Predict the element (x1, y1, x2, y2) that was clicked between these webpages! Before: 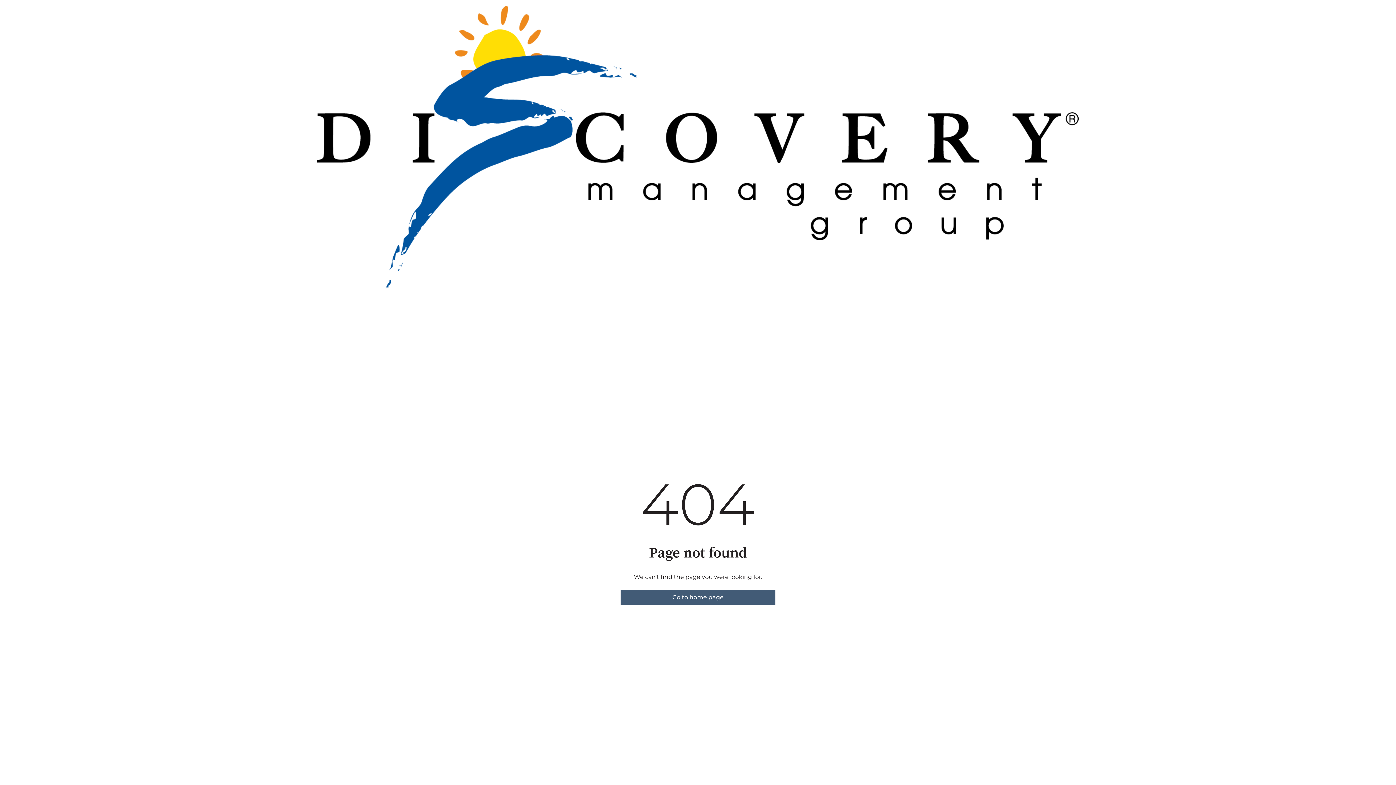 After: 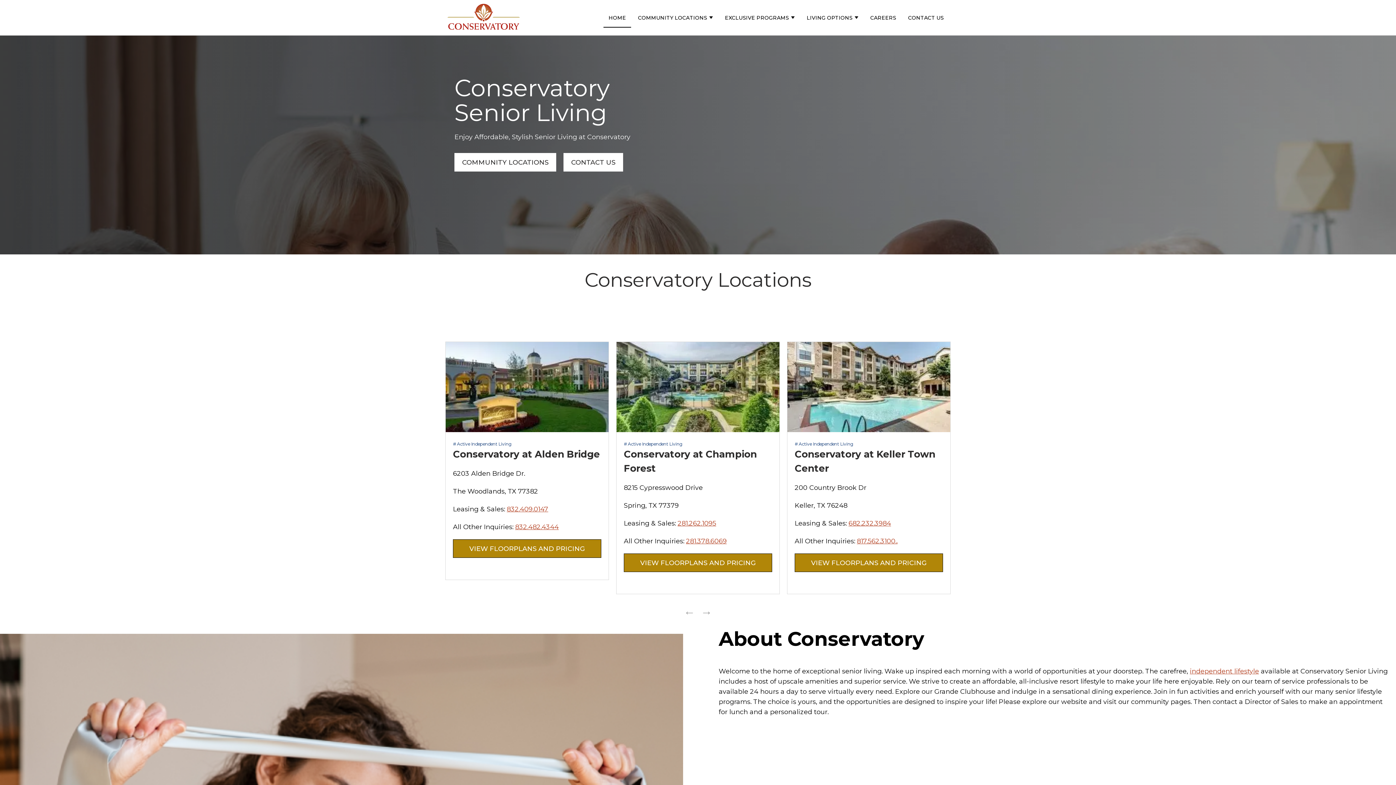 Action: bbox: (620, 590, 775, 604) label: Go to home page